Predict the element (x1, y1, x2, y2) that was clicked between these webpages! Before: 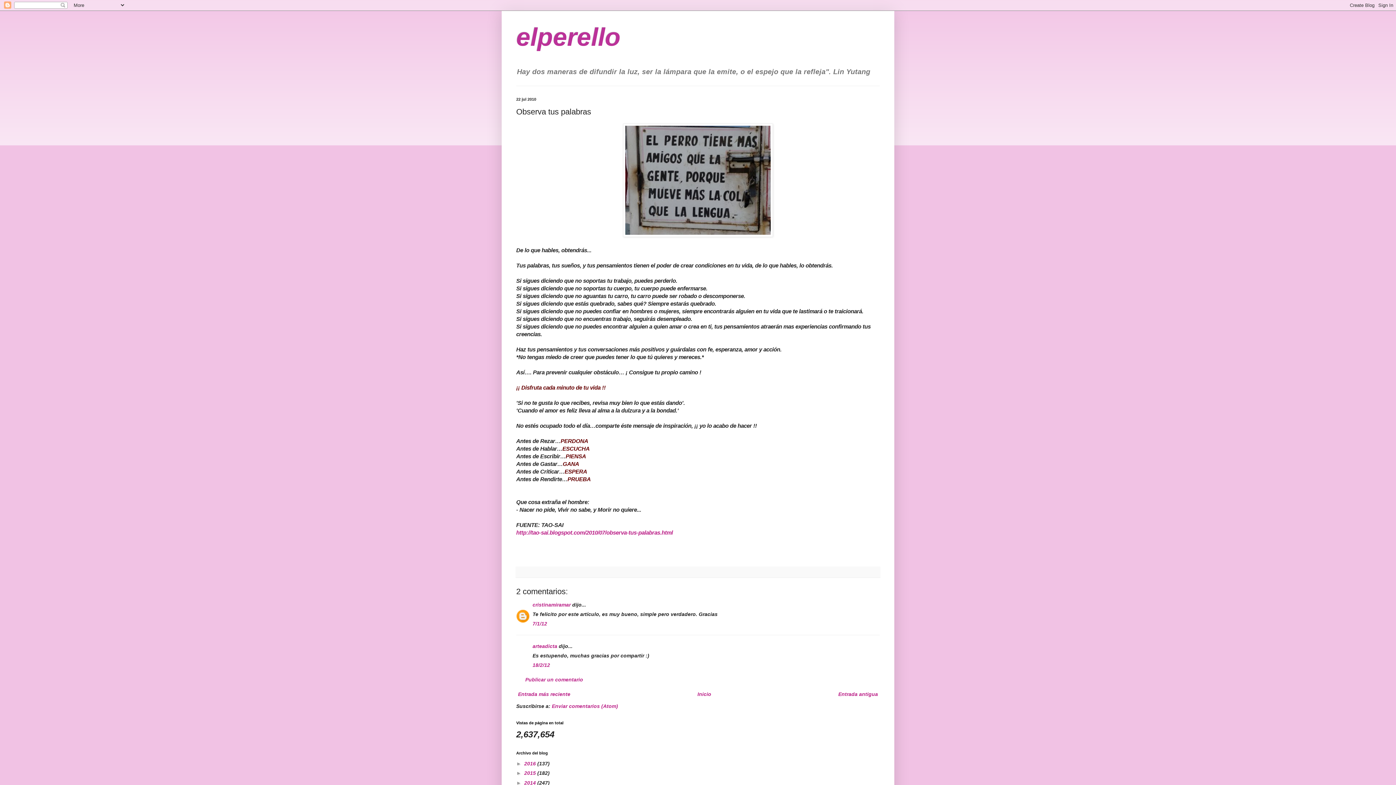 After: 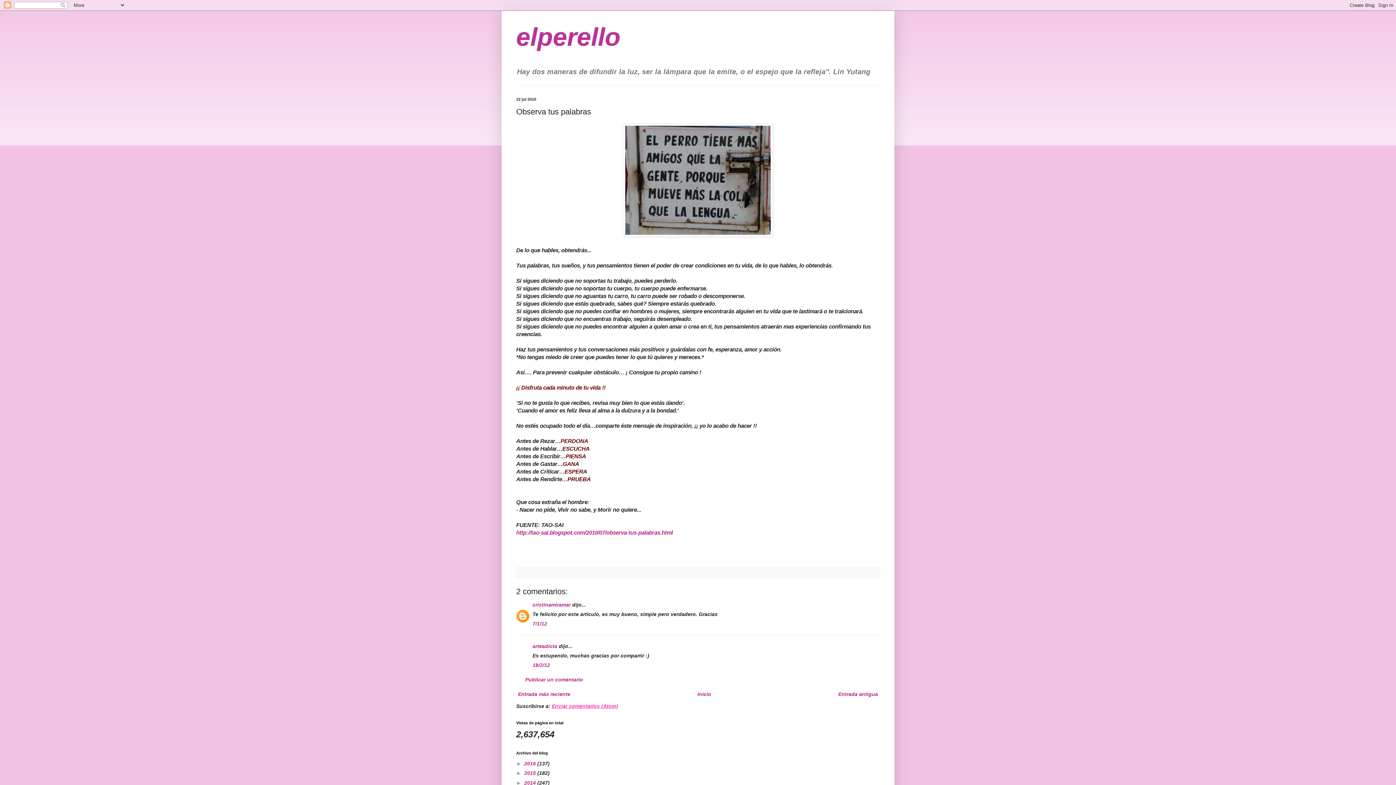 Action: label: Enviar comentarios (Atom) bbox: (552, 703, 618, 709)